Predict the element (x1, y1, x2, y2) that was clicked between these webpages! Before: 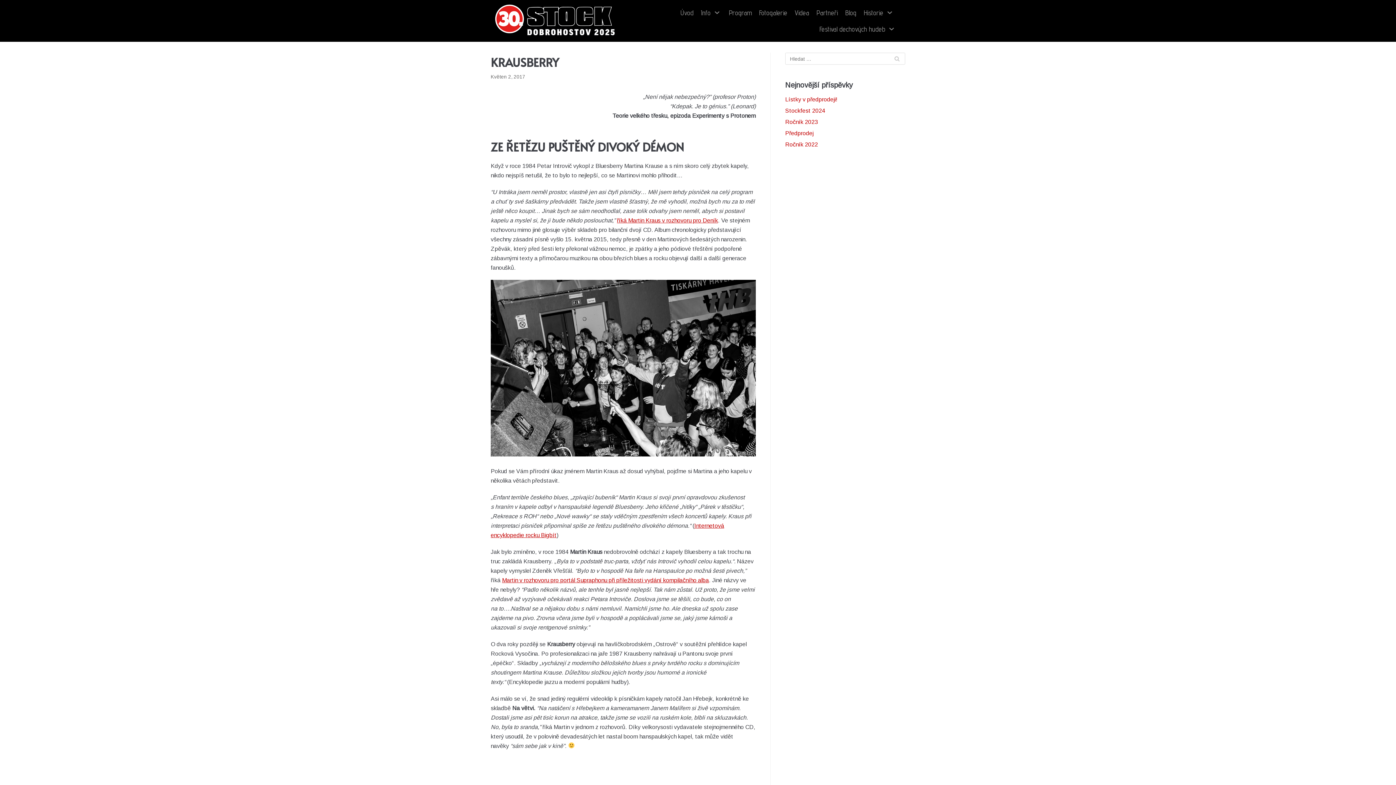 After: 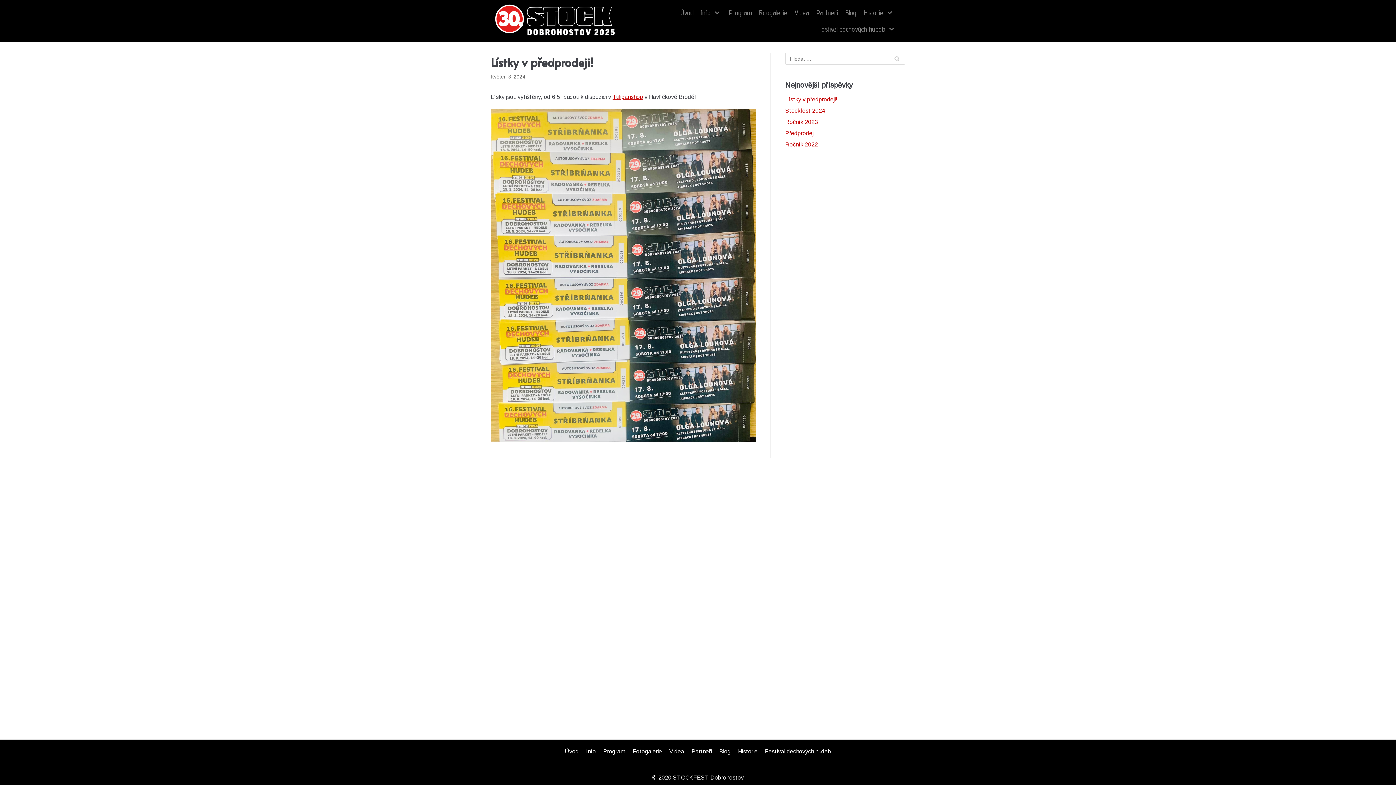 Action: bbox: (785, 96, 837, 102) label: Lístky v předprodeji!